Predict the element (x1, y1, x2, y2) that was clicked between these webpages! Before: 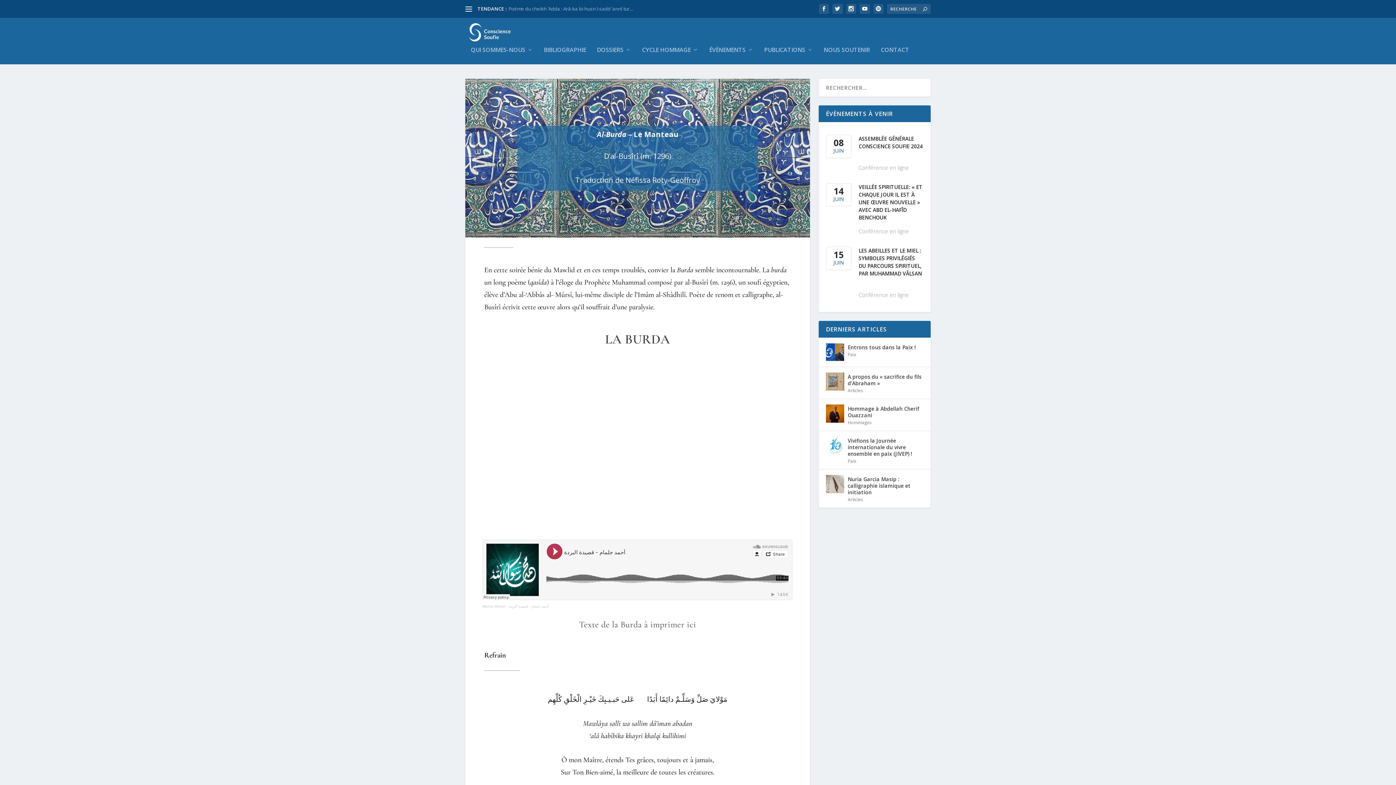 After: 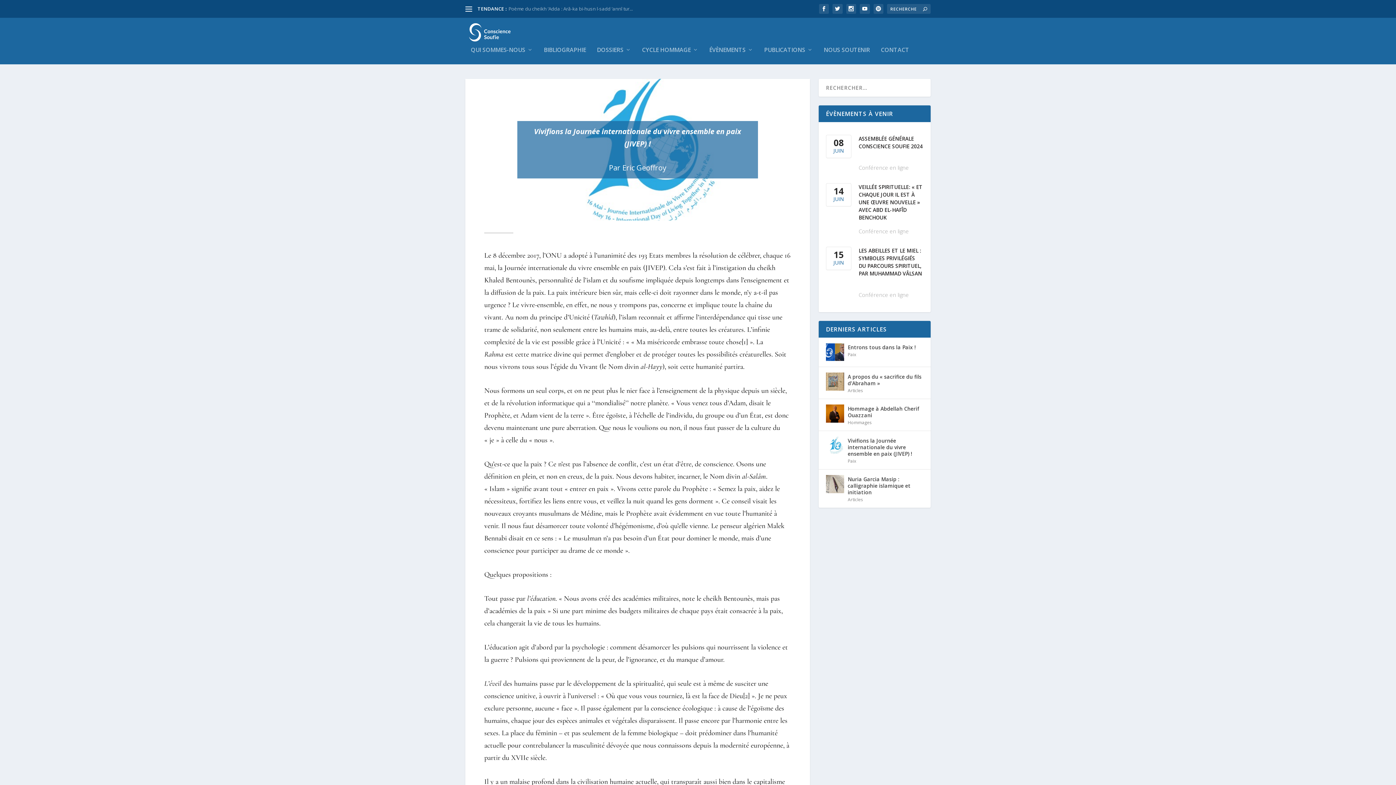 Action: label: Vivifions la Journée internationale du vivre ensemble en paix (JIVEP) ! bbox: (848, 436, 923, 458)